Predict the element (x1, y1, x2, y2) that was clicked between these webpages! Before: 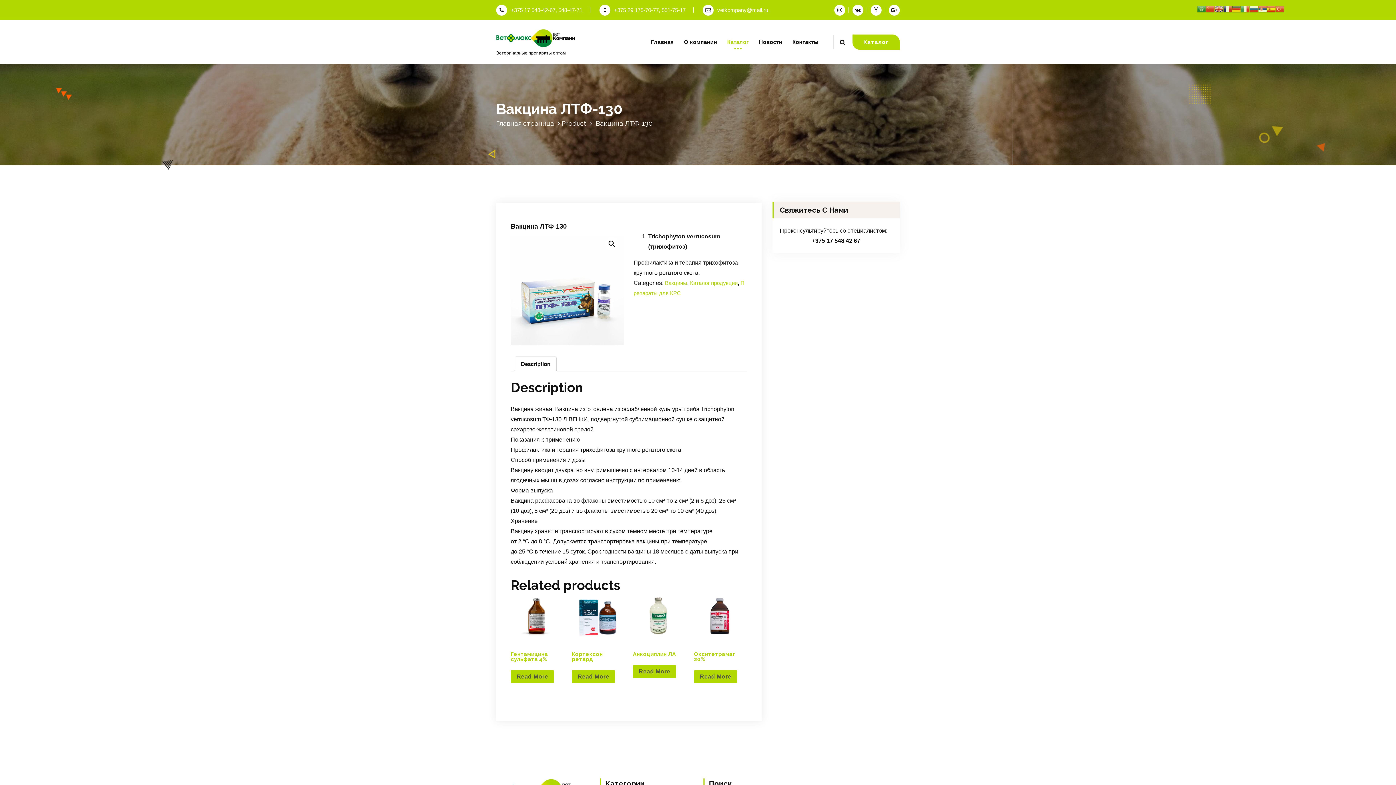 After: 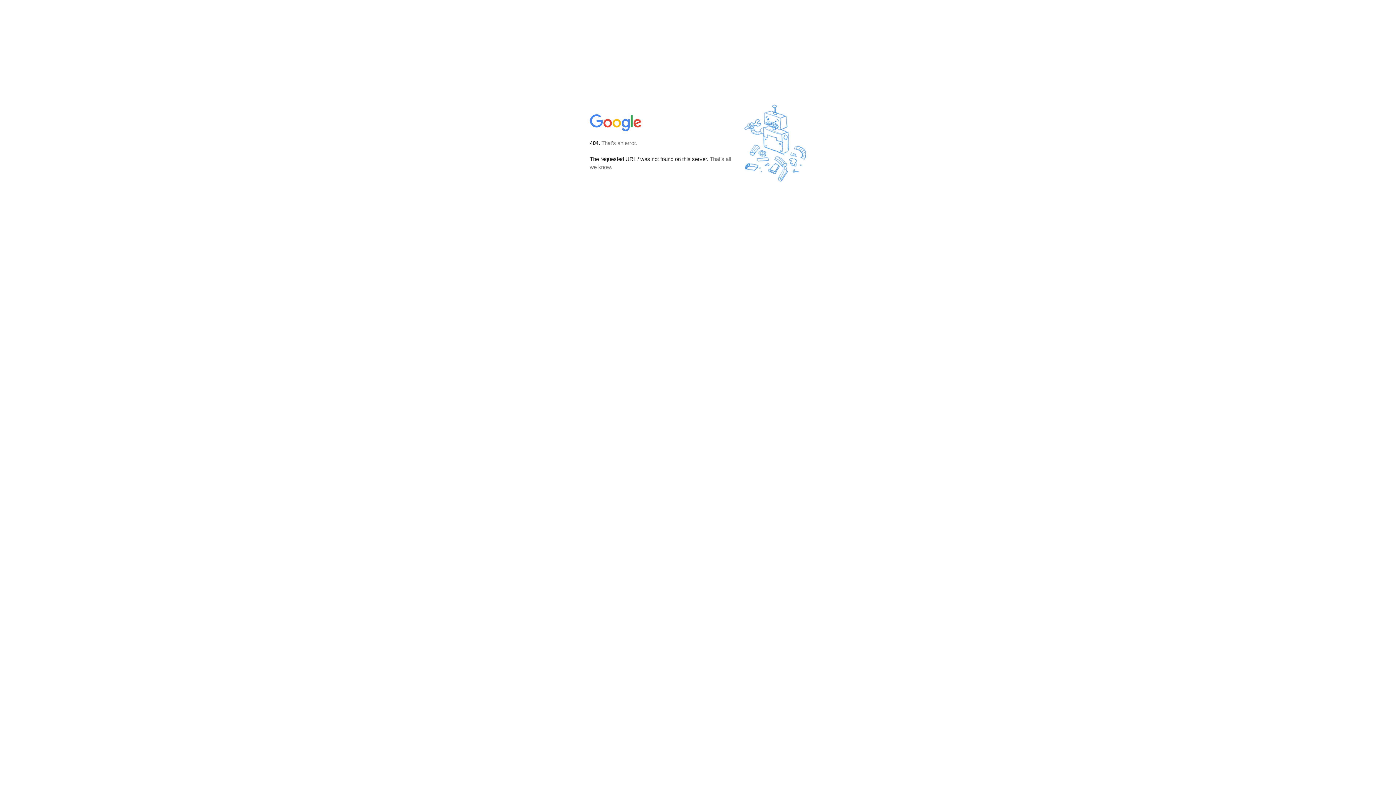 Action: bbox: (889, 7, 900, 12)